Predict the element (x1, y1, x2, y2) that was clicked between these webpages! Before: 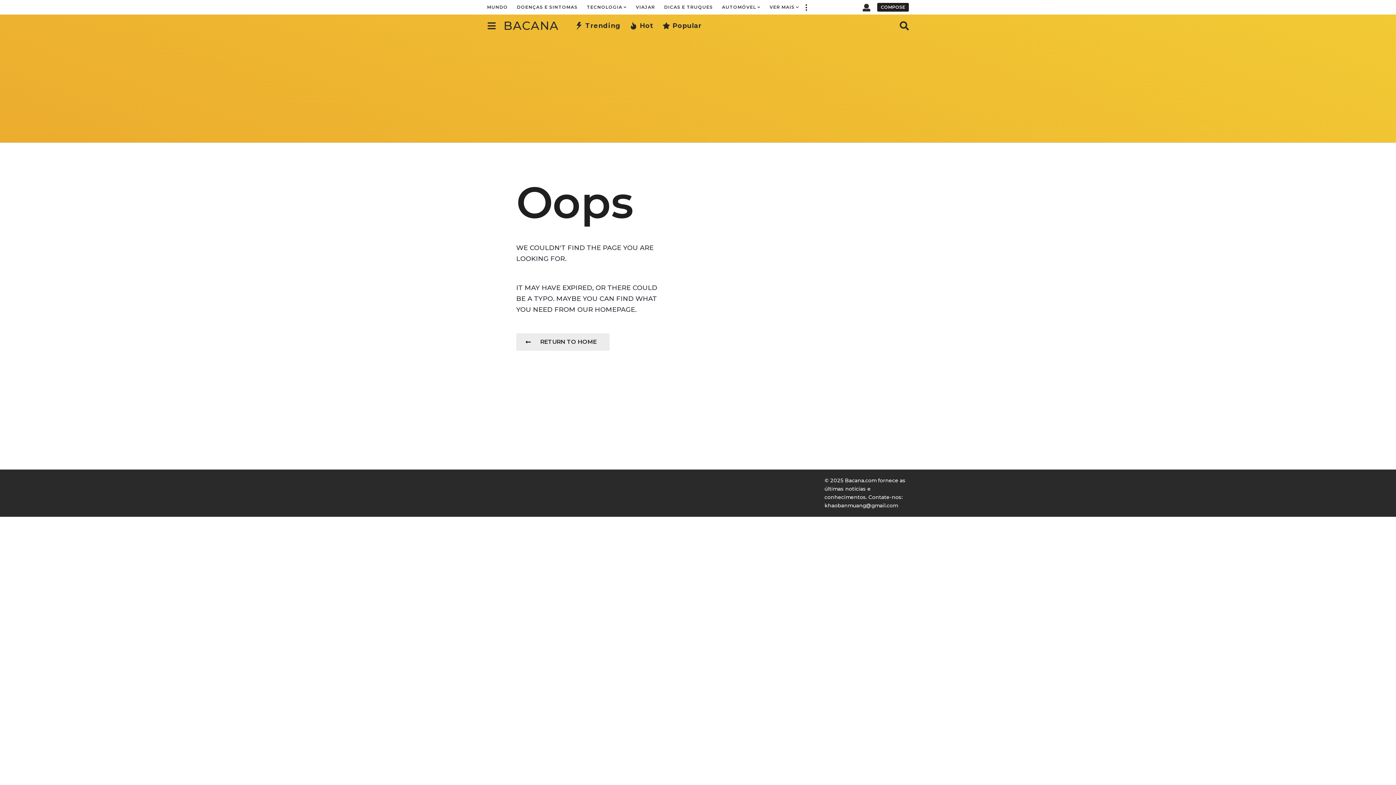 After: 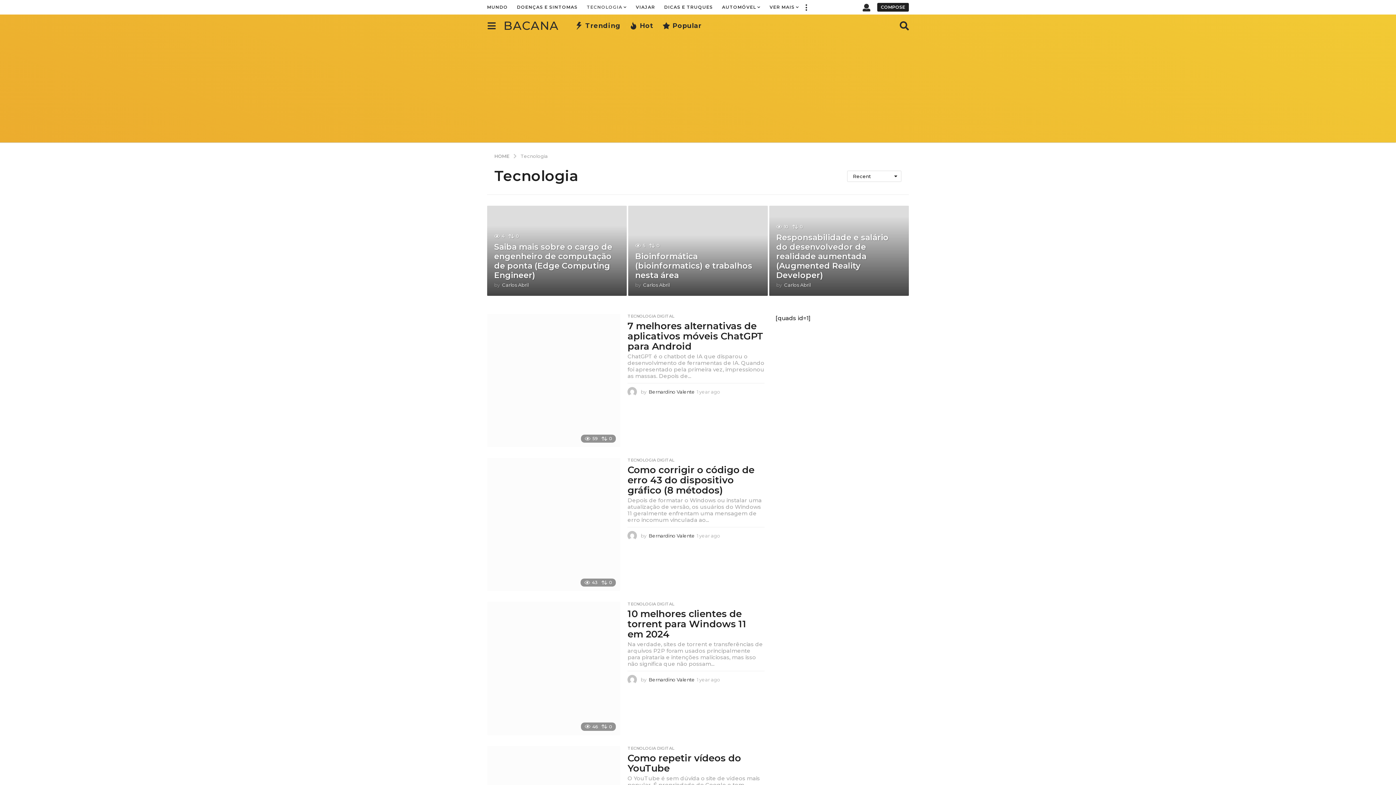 Action: bbox: (586, 0, 626, 14) label: TECNOLOGIA